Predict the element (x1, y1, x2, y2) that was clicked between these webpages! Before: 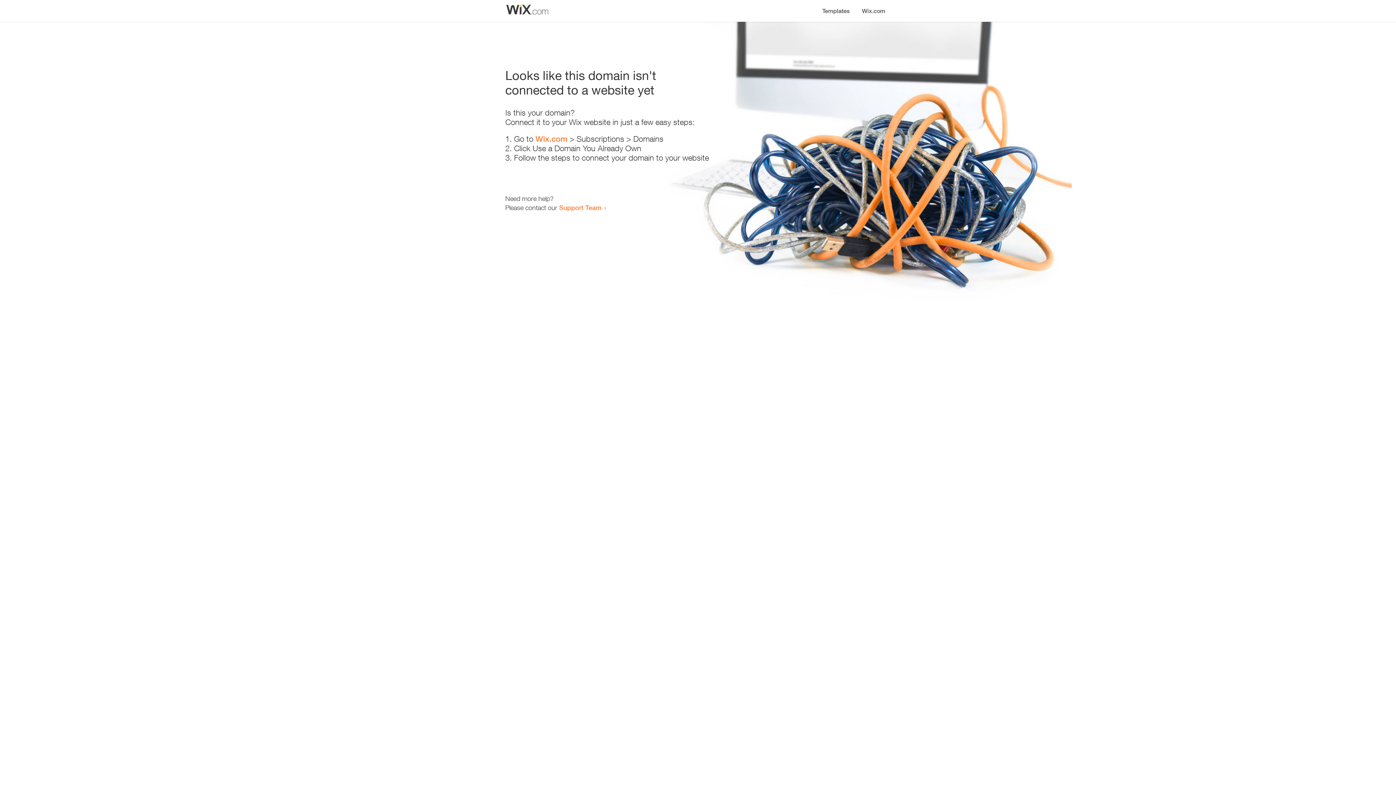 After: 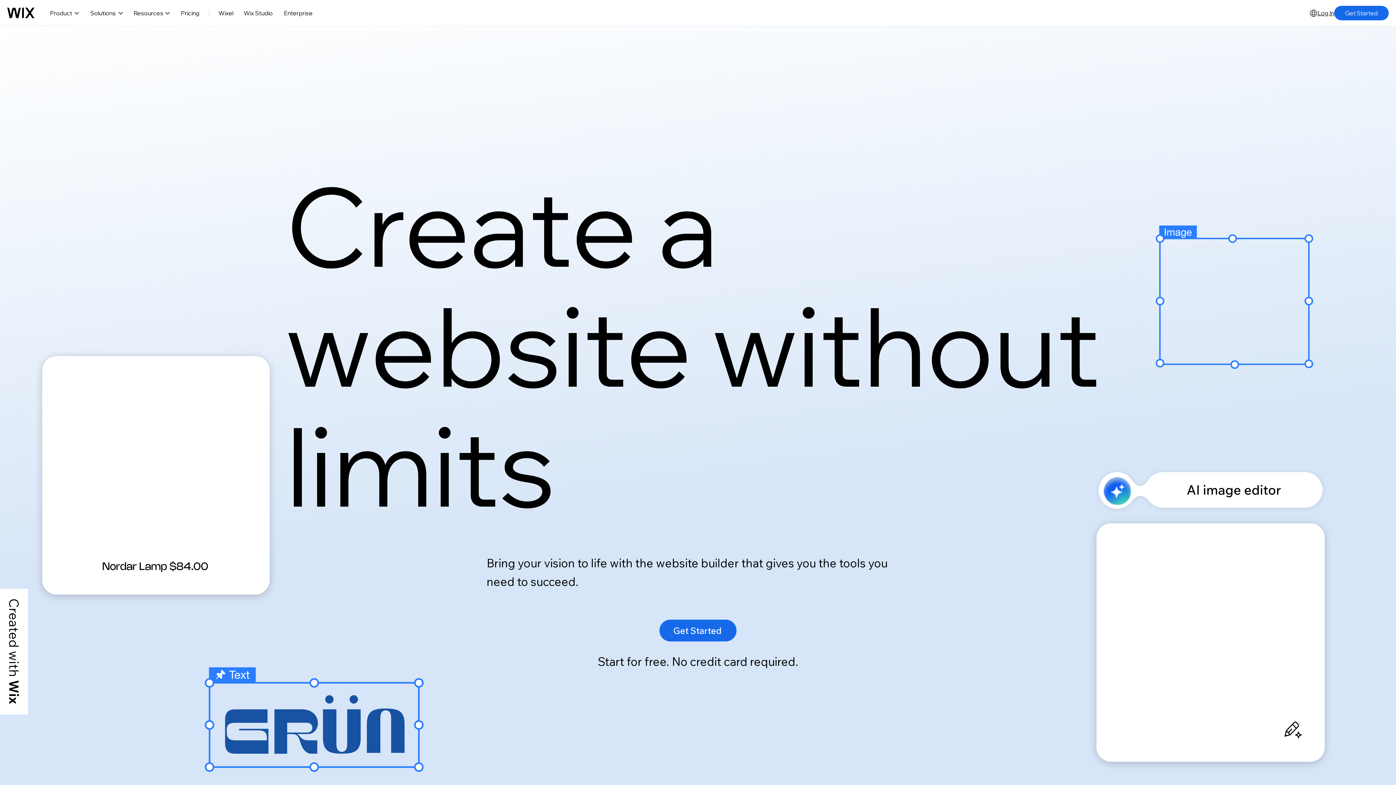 Action: label: Wix.com bbox: (856, 0, 890, 14)